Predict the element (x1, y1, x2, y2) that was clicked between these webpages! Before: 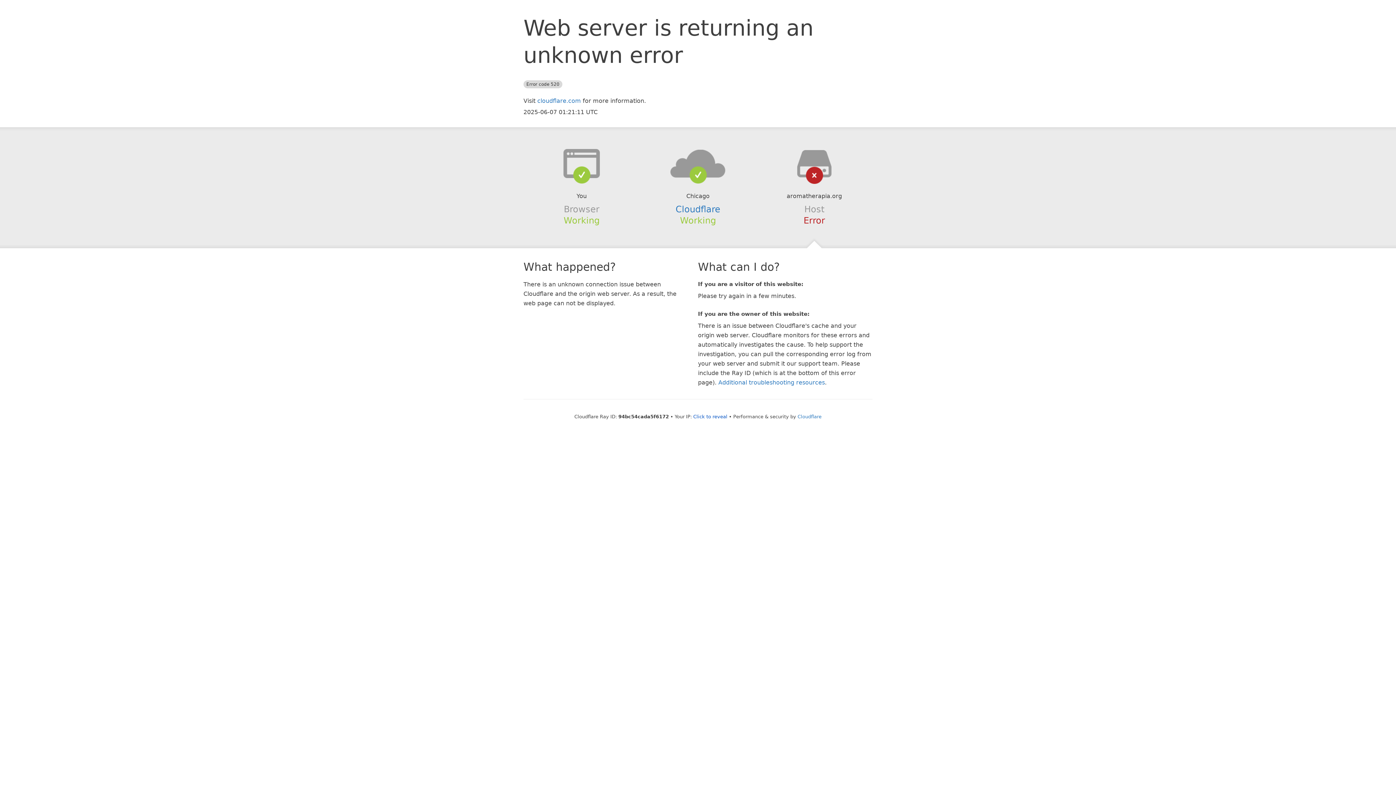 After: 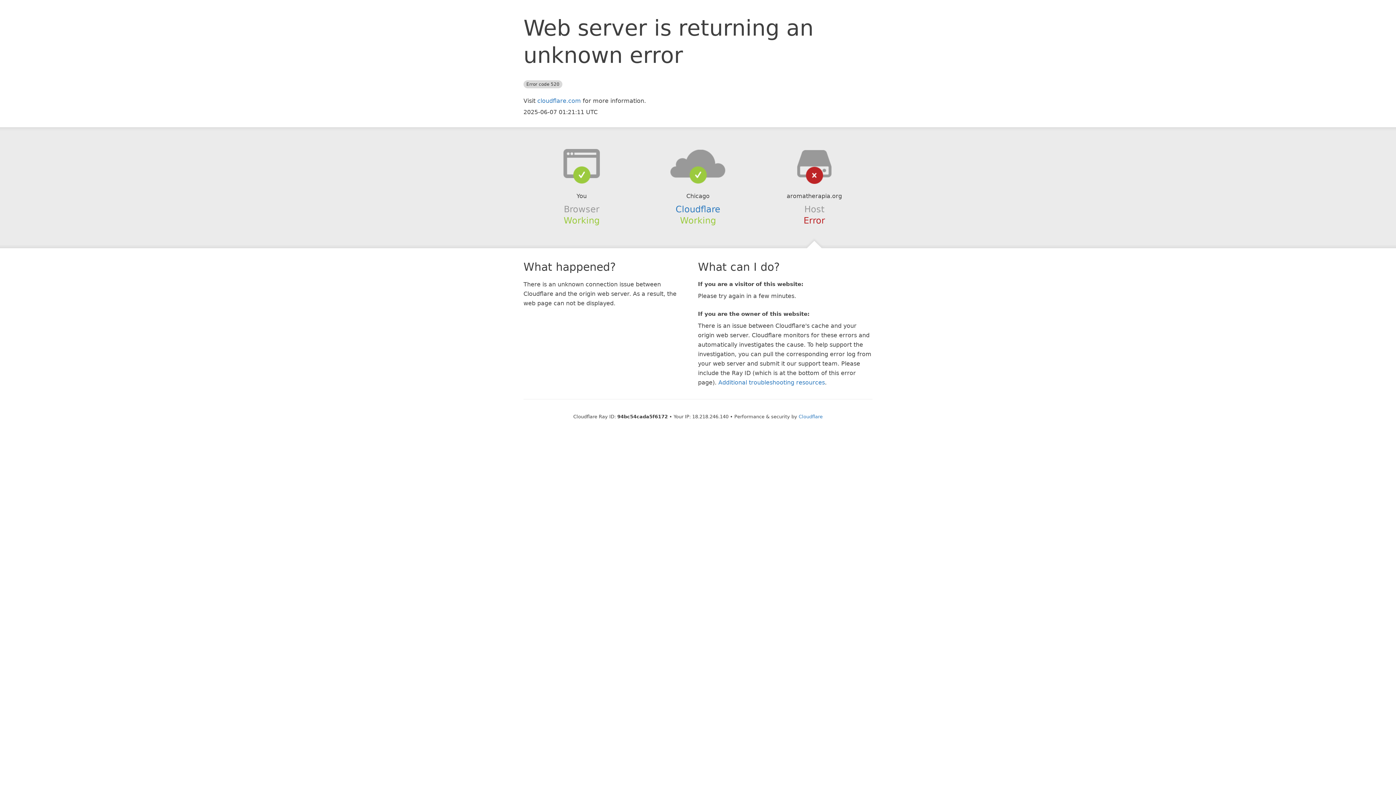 Action: bbox: (693, 414, 727, 419) label: Click to reveal